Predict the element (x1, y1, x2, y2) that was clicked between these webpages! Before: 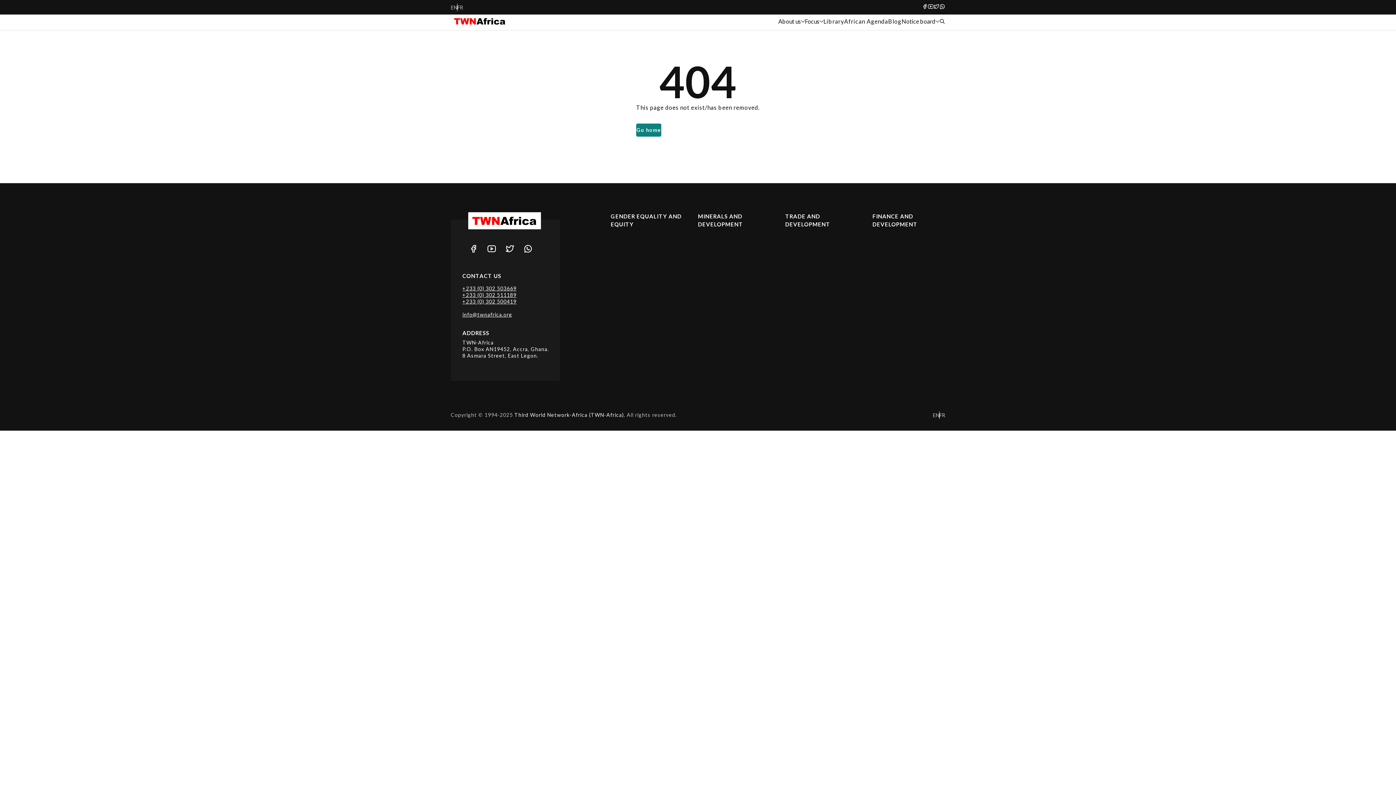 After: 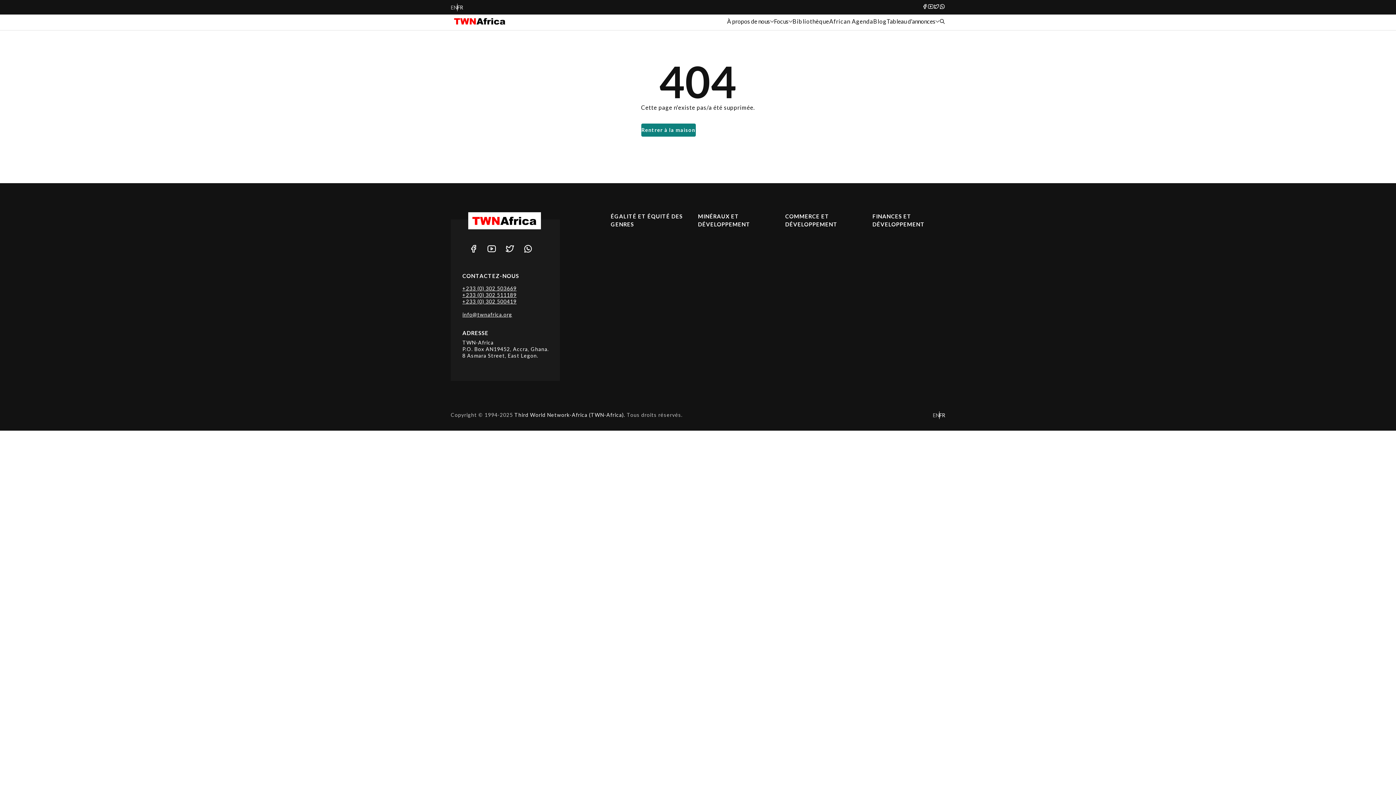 Action: label: FR bbox: (939, 411, 945, 419)